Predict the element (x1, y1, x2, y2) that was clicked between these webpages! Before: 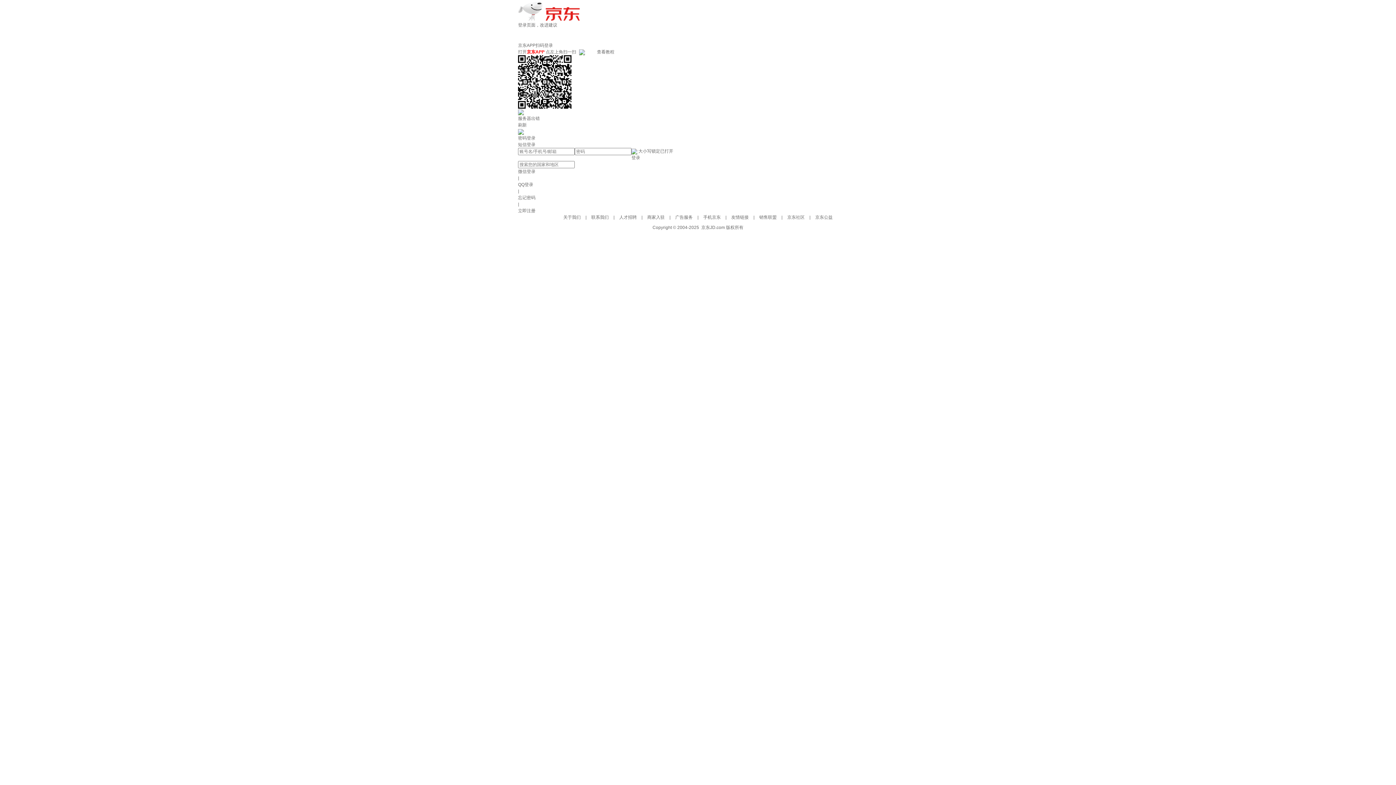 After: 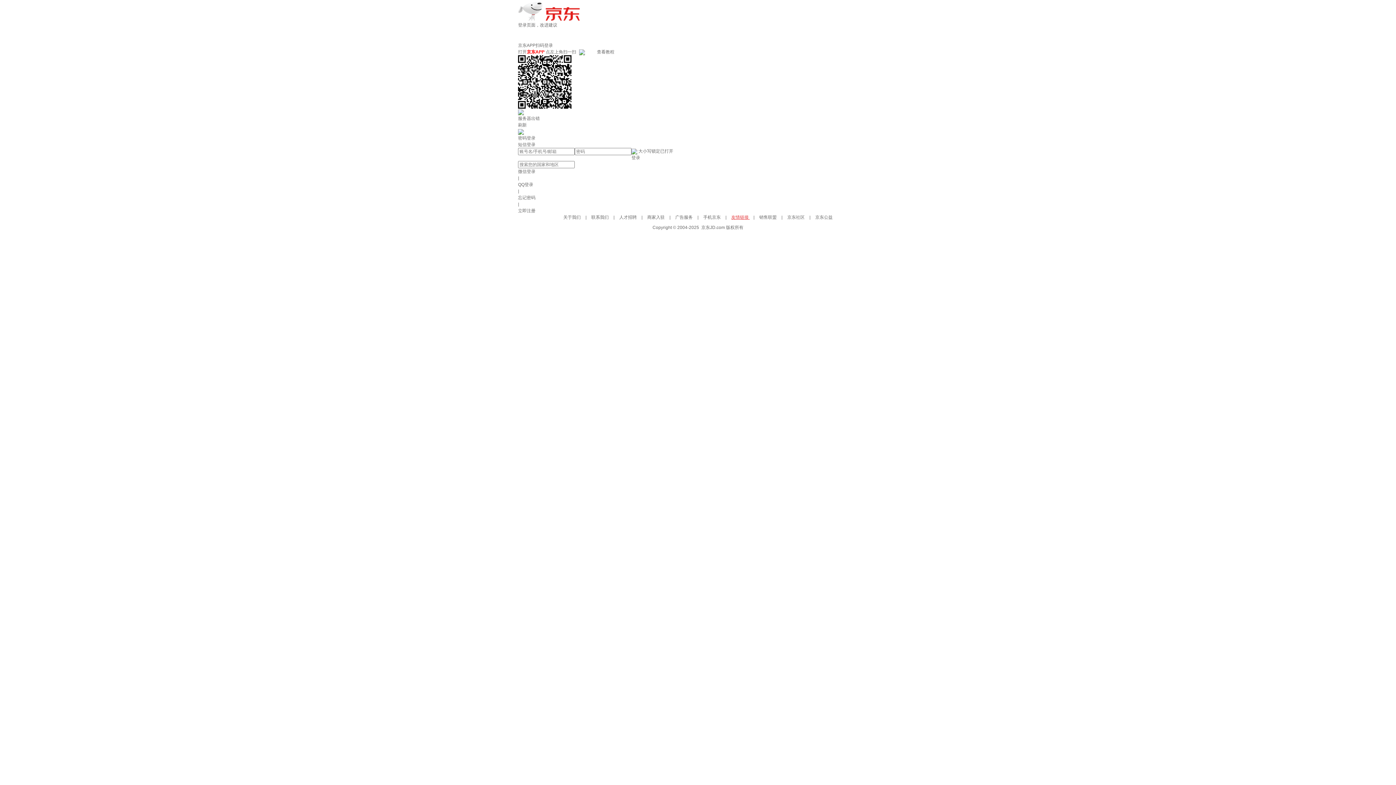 Action: label: 友情链接  bbox: (731, 214, 750, 220)